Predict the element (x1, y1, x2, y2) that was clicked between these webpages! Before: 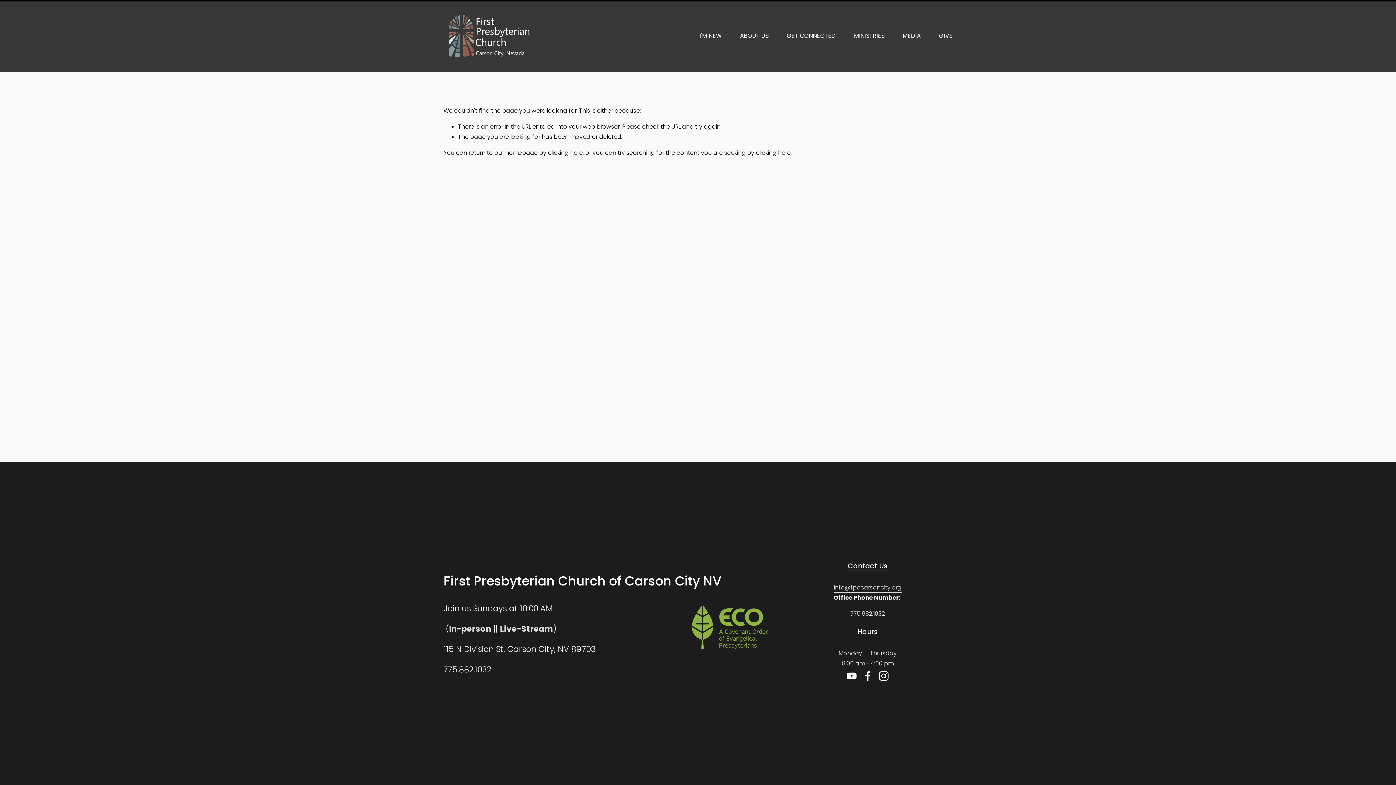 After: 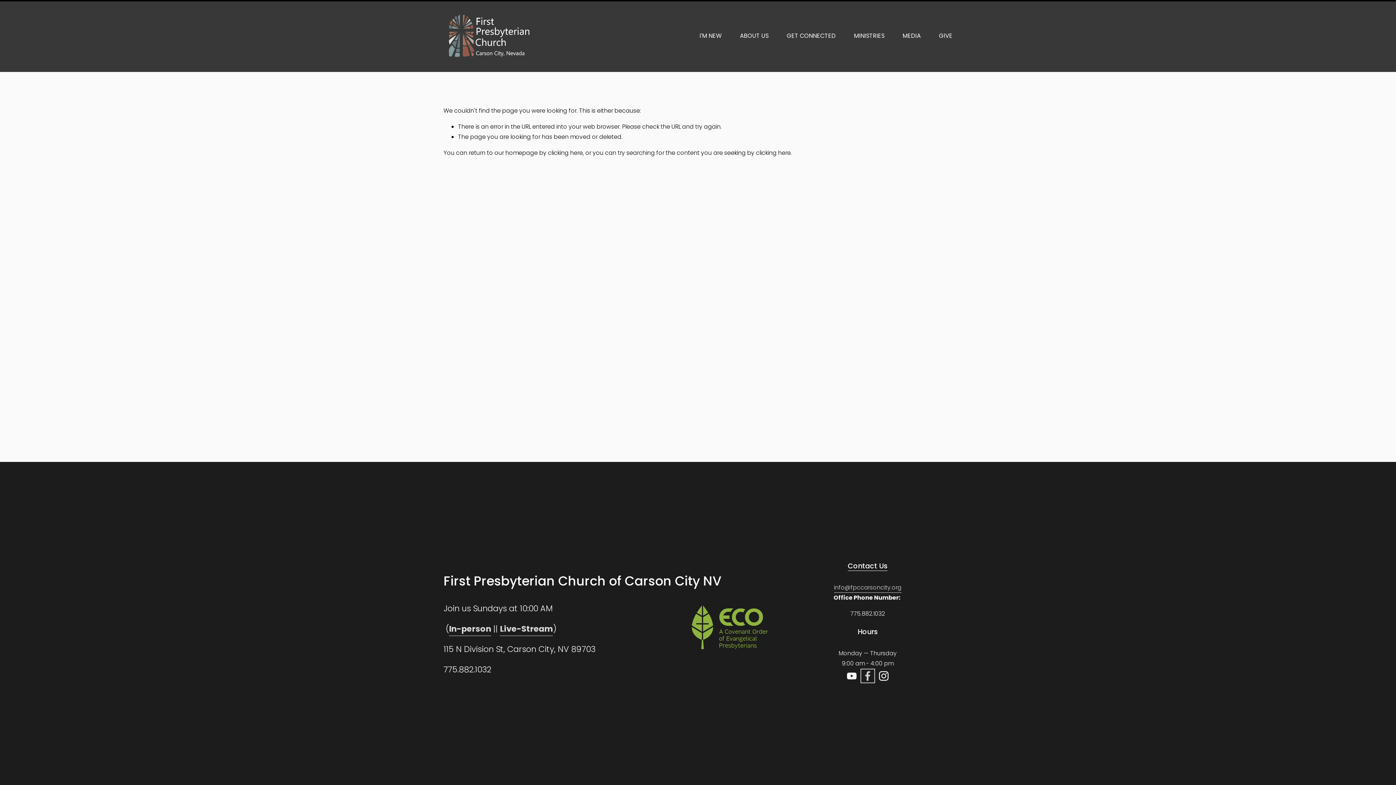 Action: bbox: (862, 671, 872, 681) label: Facebook